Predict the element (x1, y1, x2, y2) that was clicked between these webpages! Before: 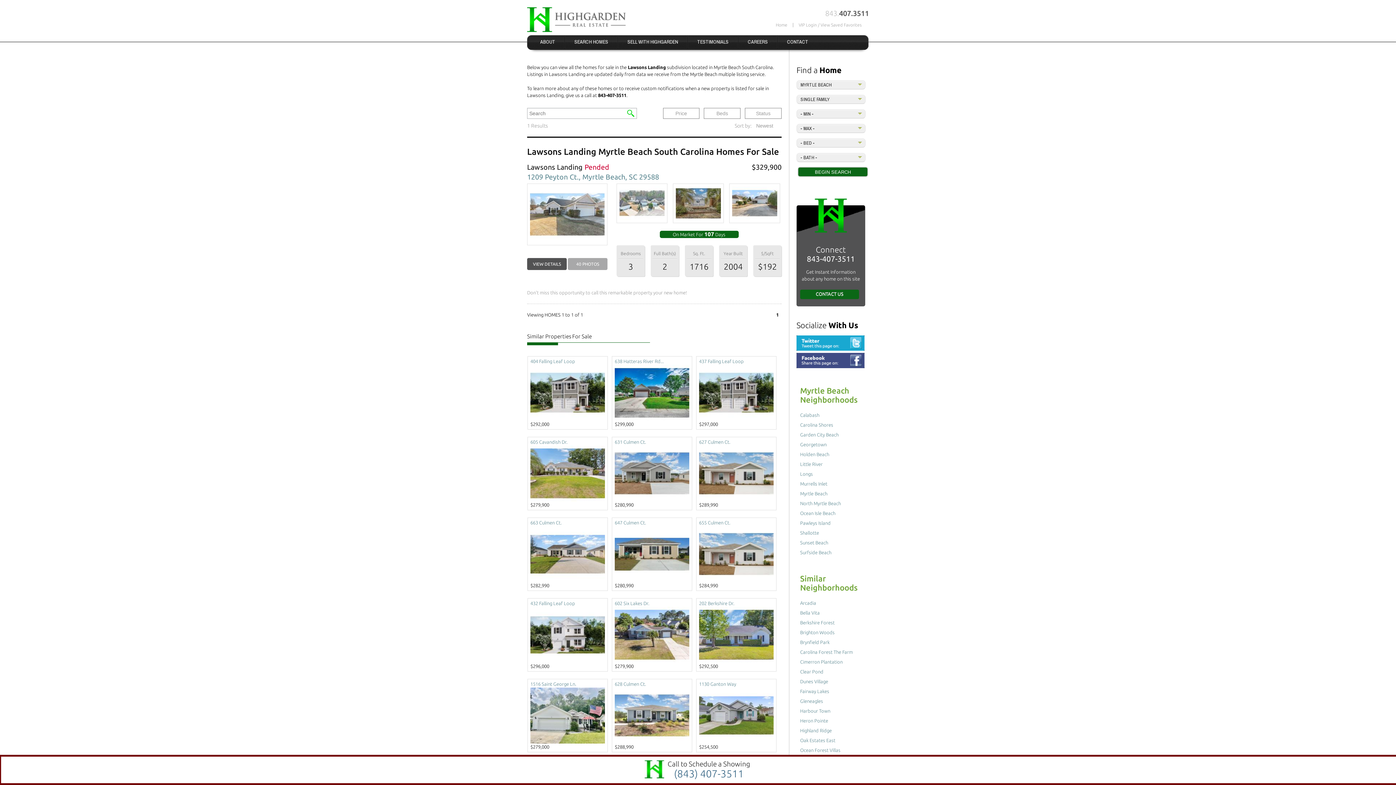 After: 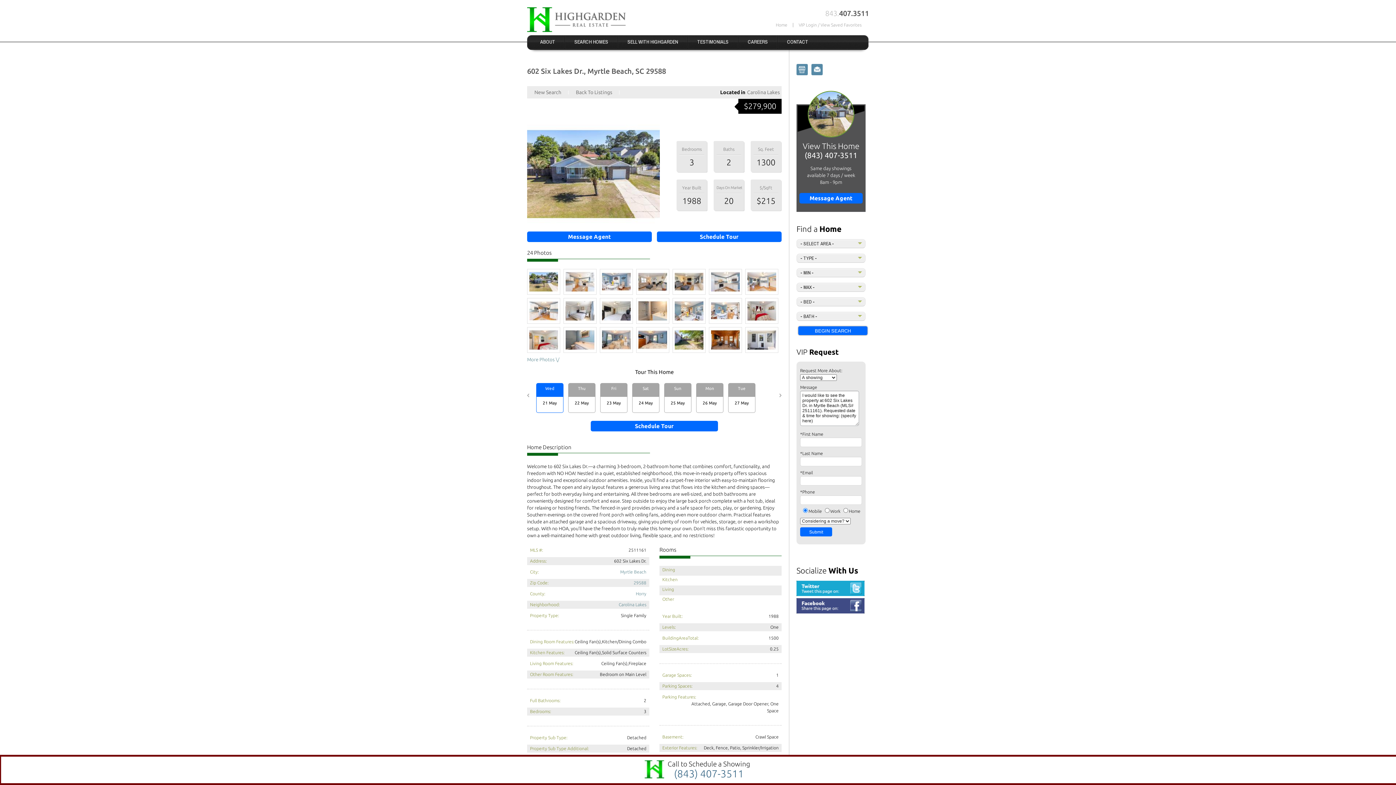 Action: bbox: (614, 632, 689, 637)